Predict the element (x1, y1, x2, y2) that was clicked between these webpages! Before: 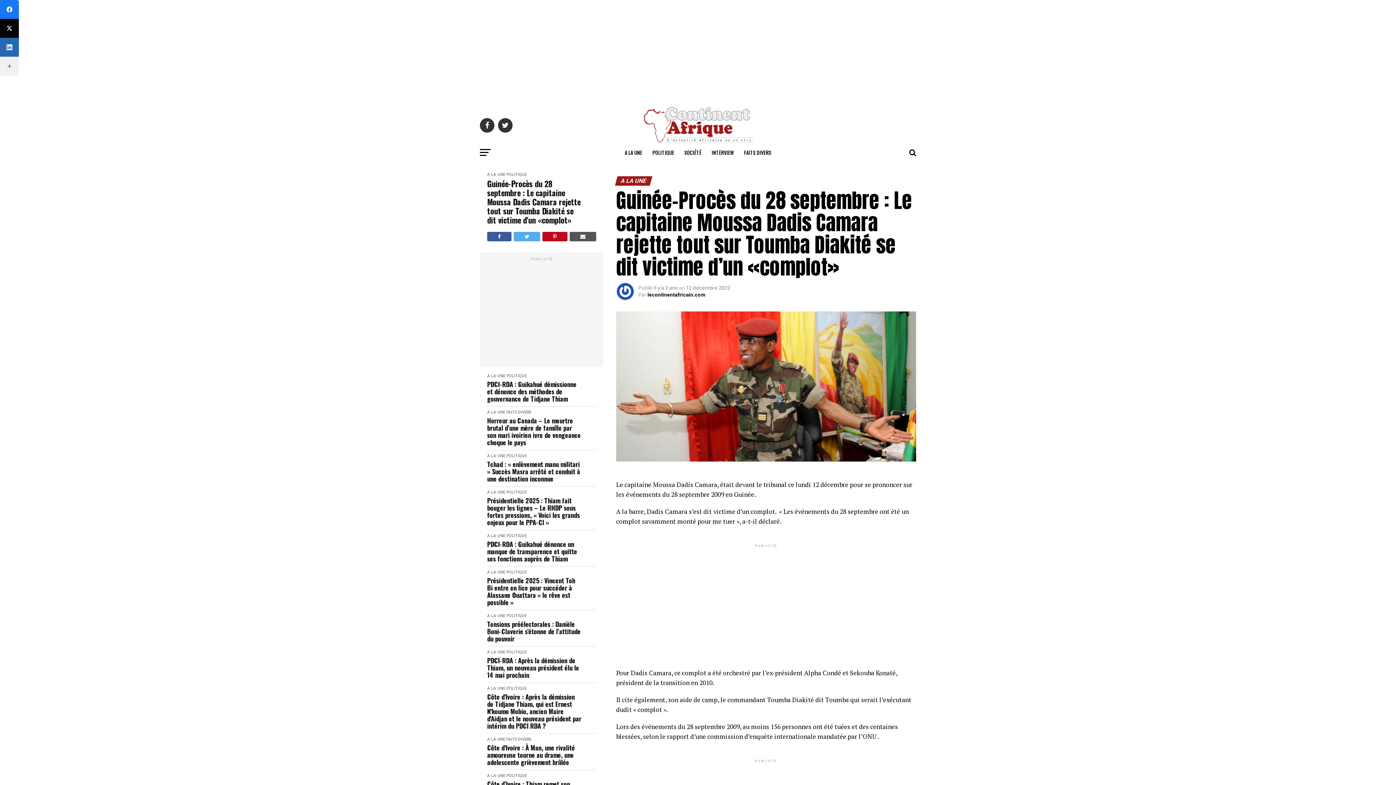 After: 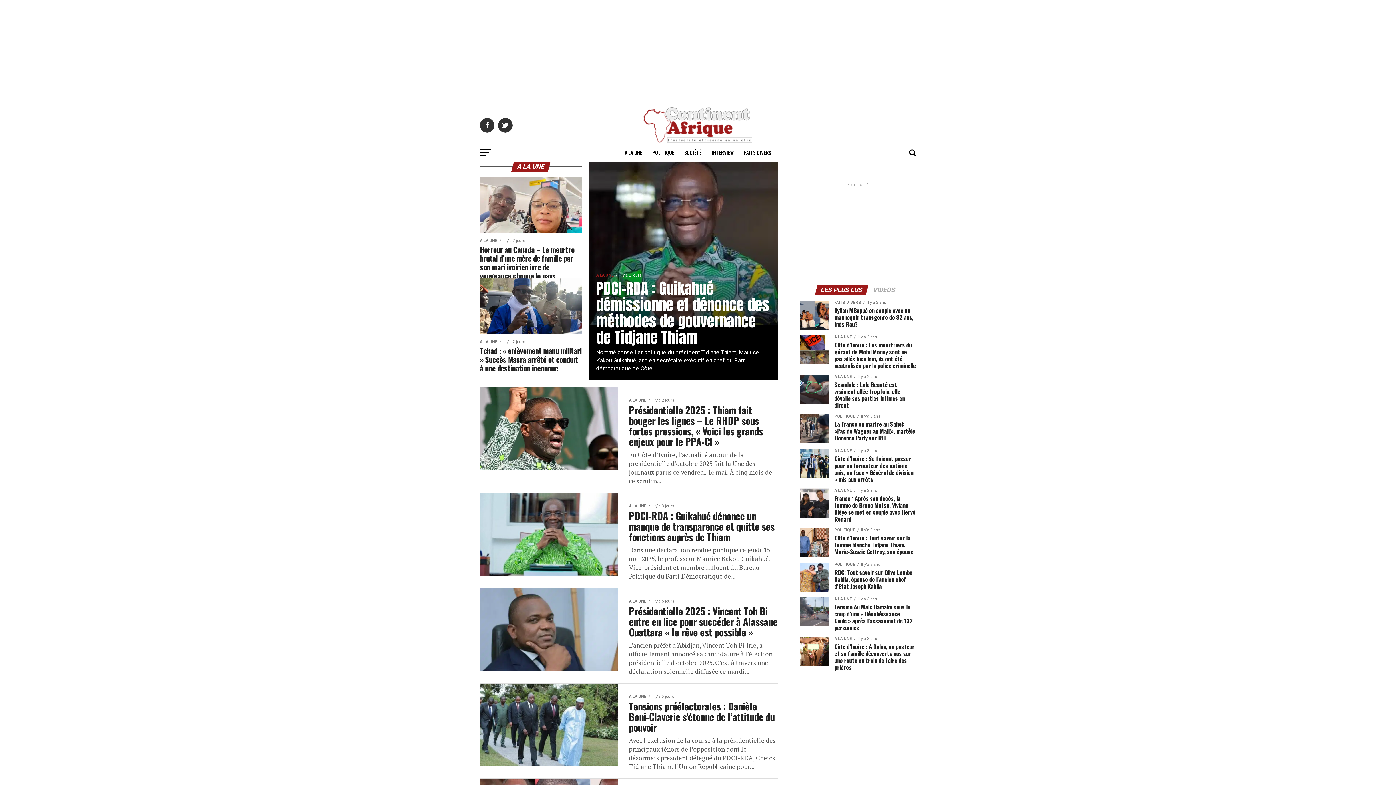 Action: label: A LA UNE bbox: (487, 570, 505, 574)